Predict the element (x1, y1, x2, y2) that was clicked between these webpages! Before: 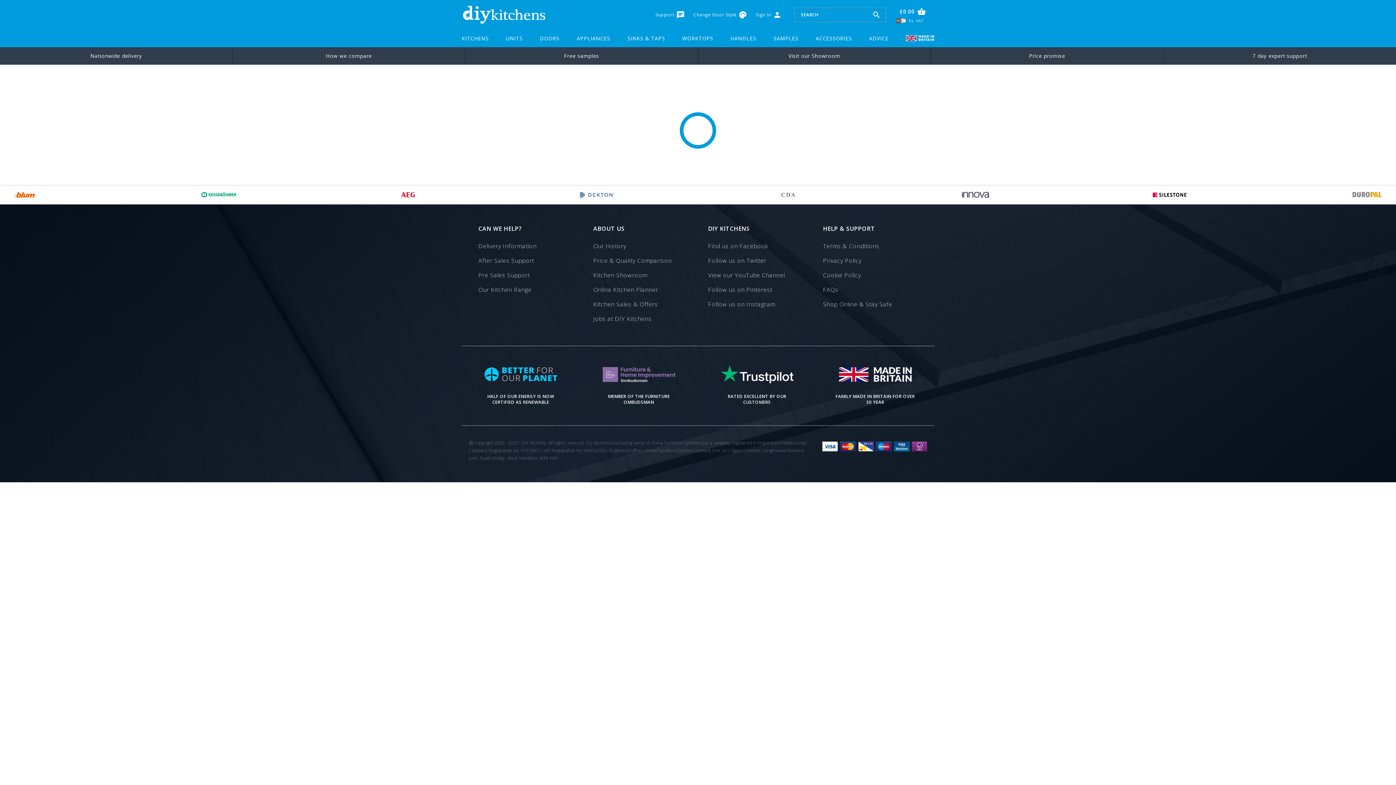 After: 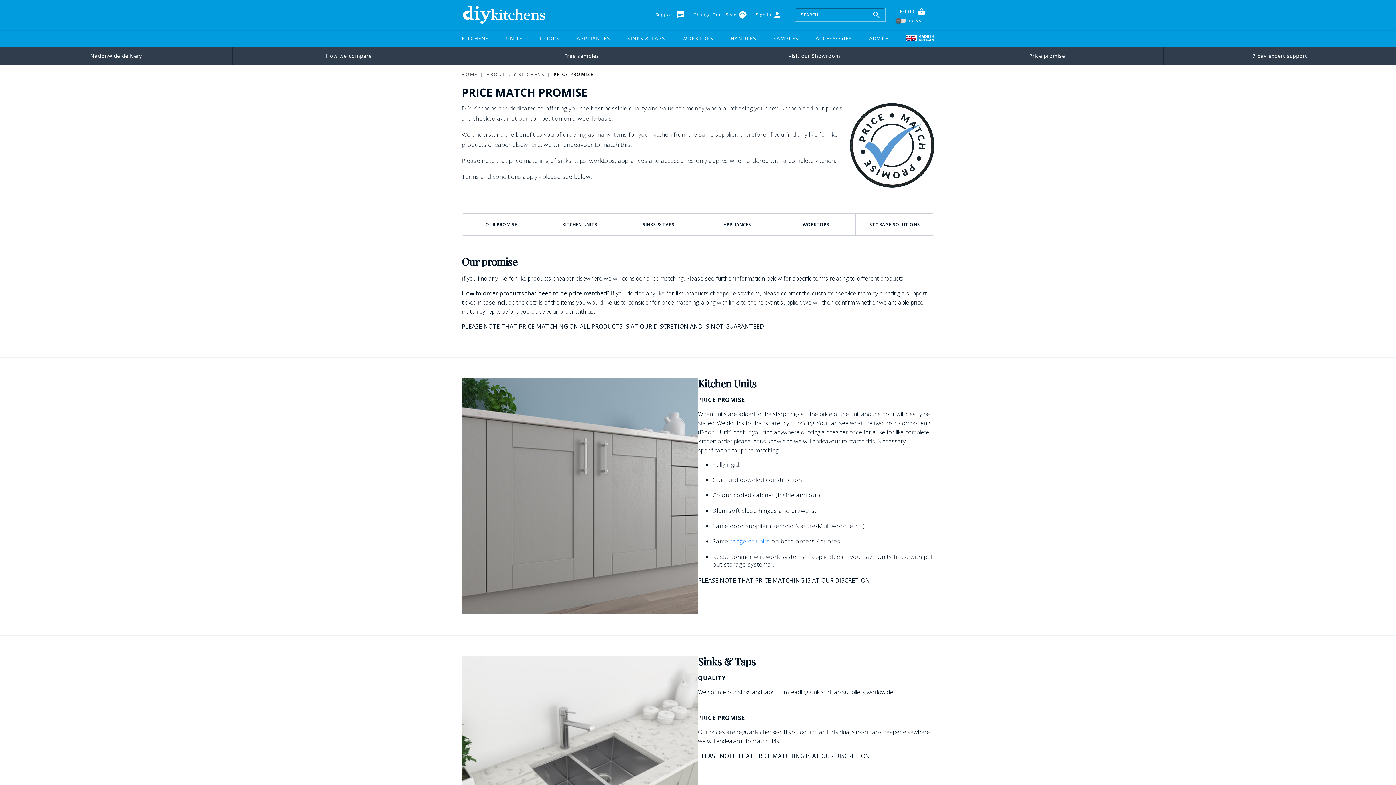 Action: bbox: (931, 47, 1163, 64) label: Price promise